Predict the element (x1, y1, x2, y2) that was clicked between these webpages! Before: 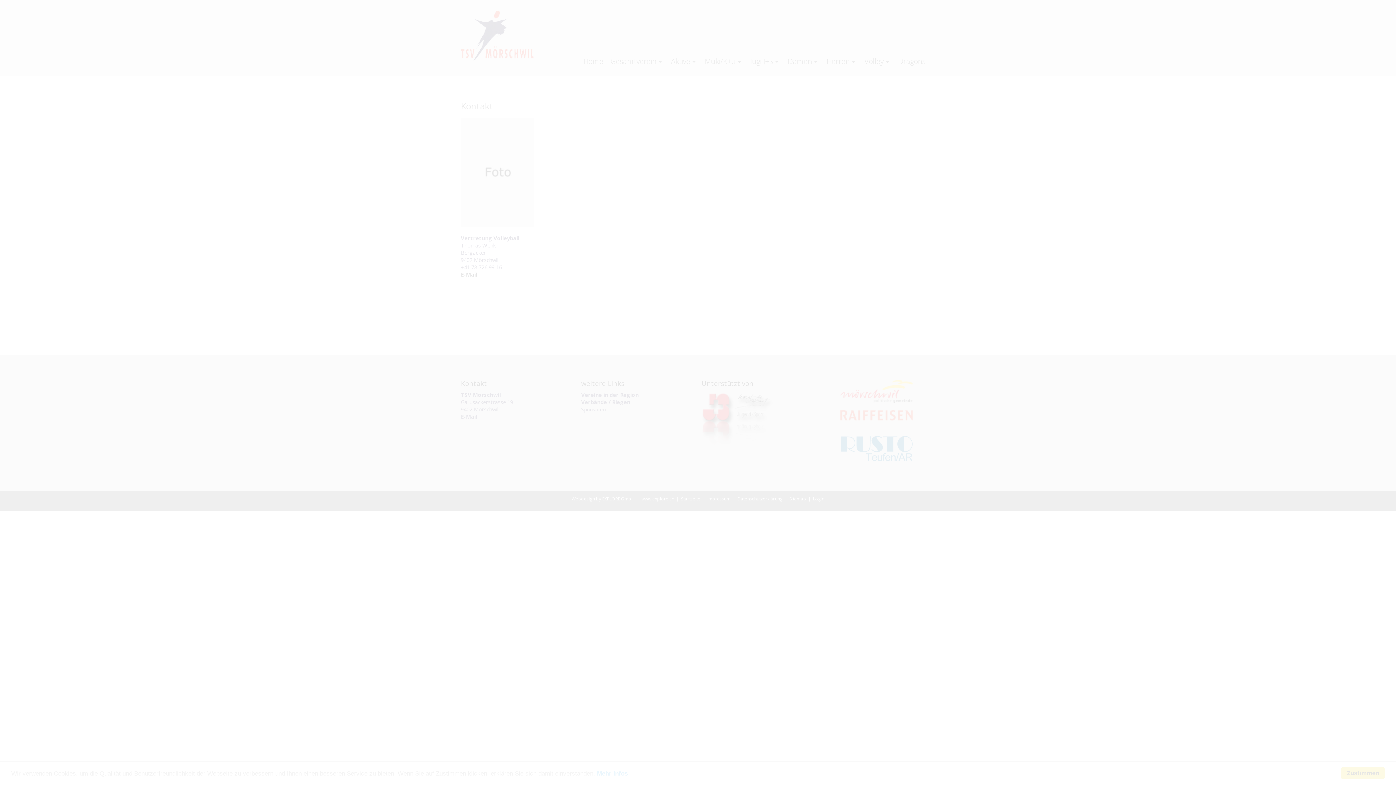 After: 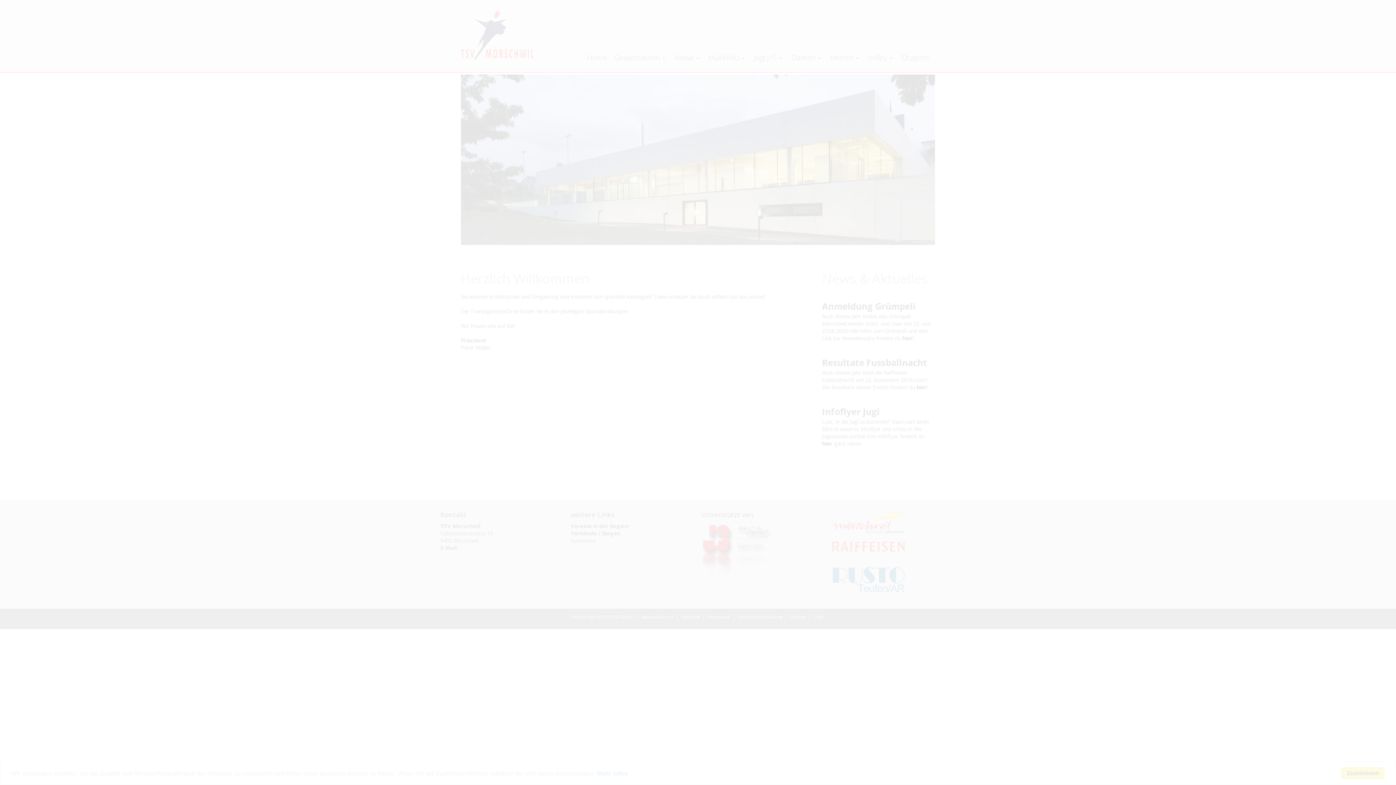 Action: label: Home bbox: (579, 54, 607, 68)